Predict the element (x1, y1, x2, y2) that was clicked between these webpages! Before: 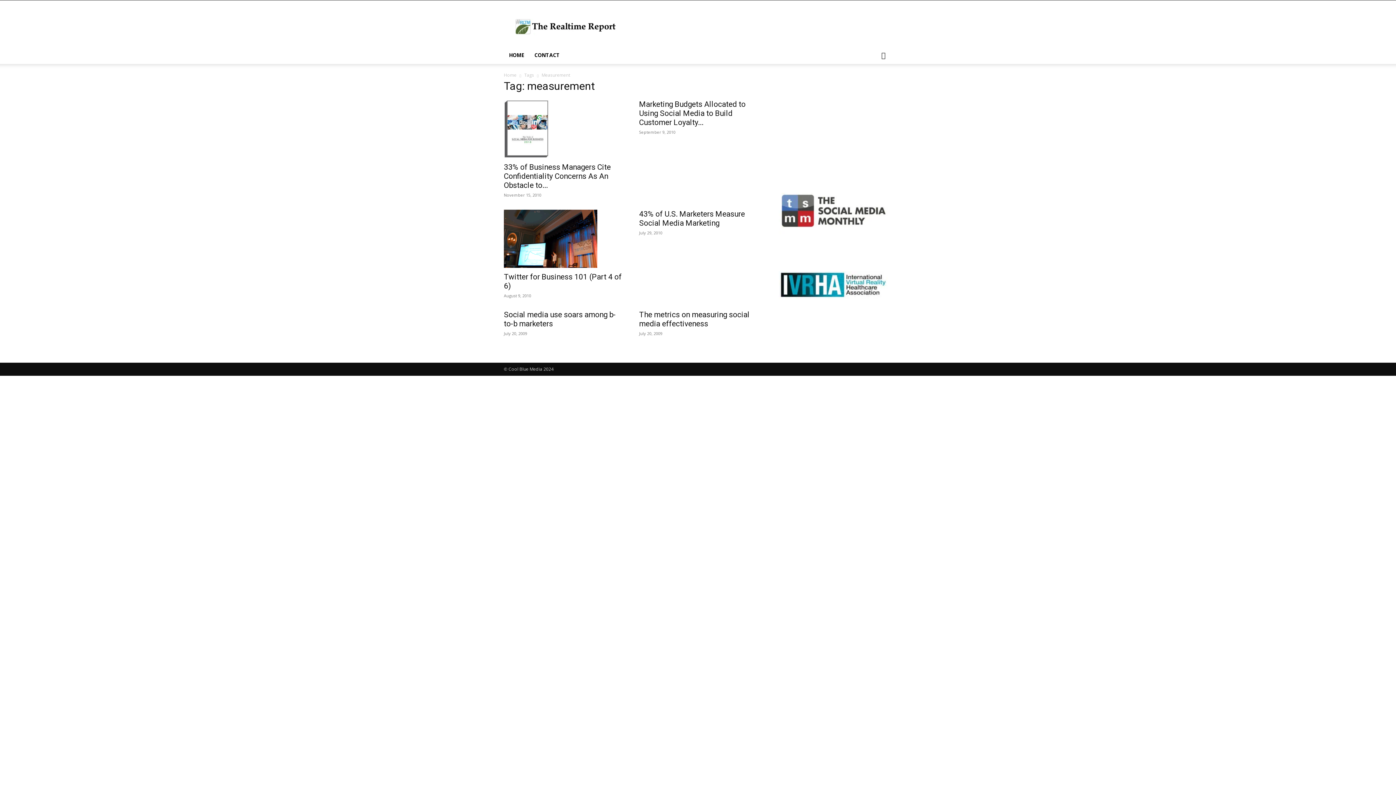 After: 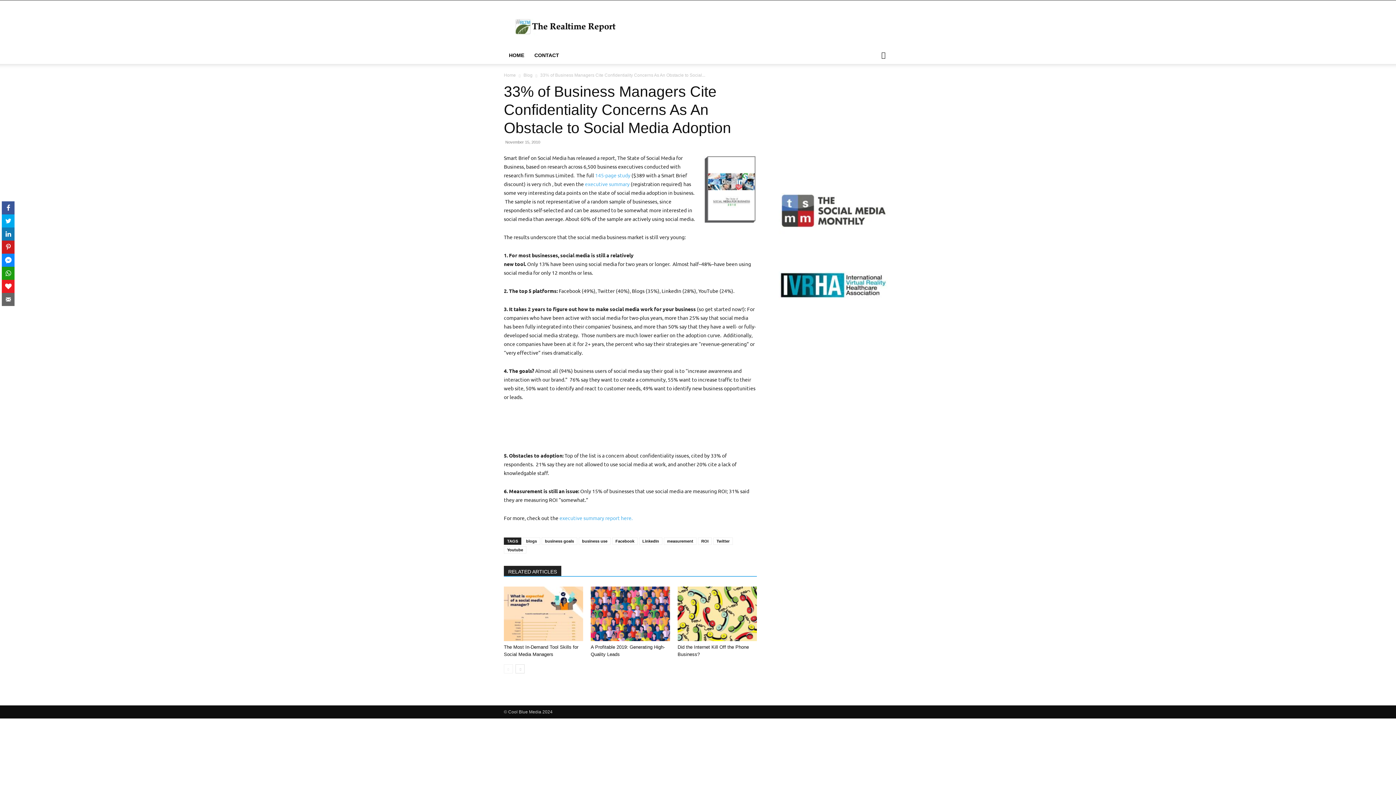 Action: bbox: (504, 100, 621, 158)